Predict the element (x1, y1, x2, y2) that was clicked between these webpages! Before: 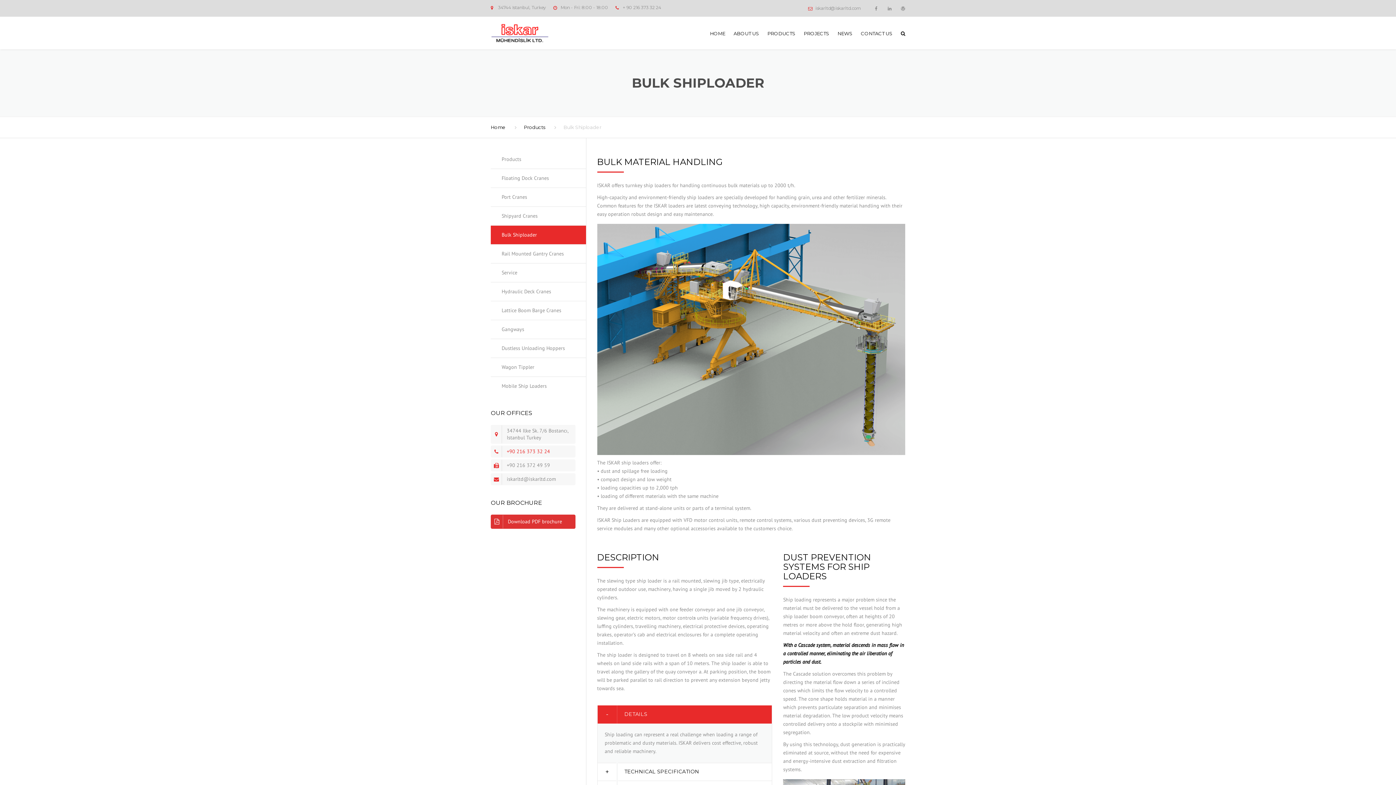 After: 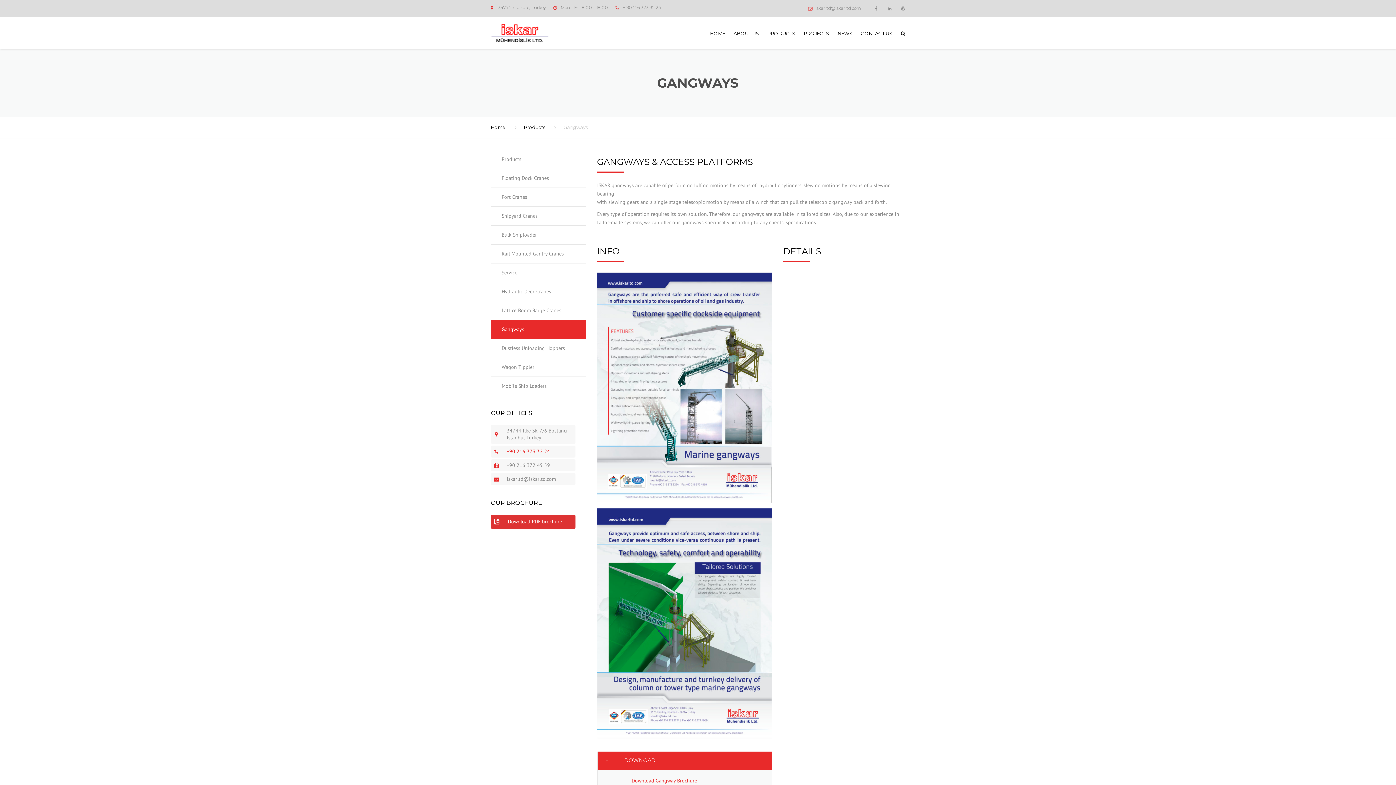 Action: bbox: (490, 320, 586, 339) label: Gangways